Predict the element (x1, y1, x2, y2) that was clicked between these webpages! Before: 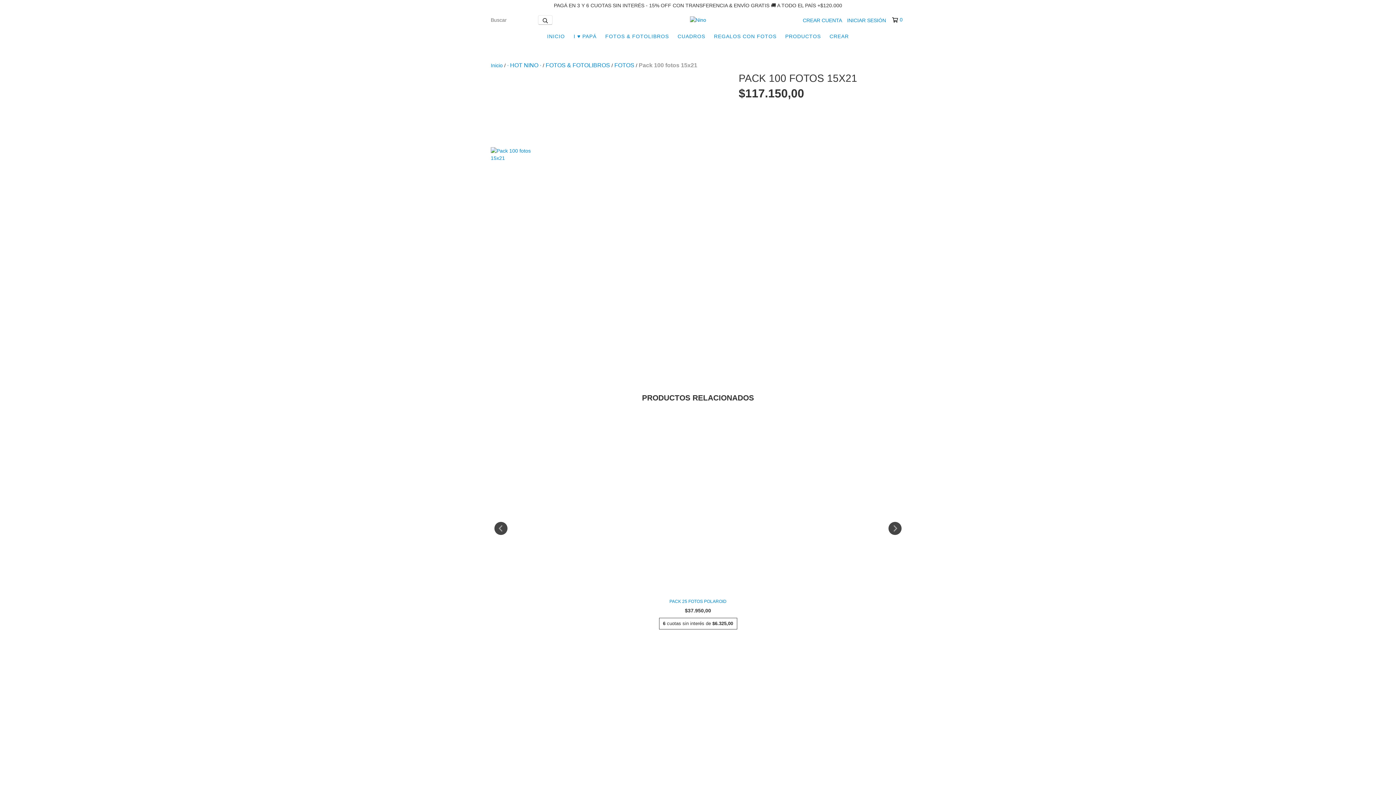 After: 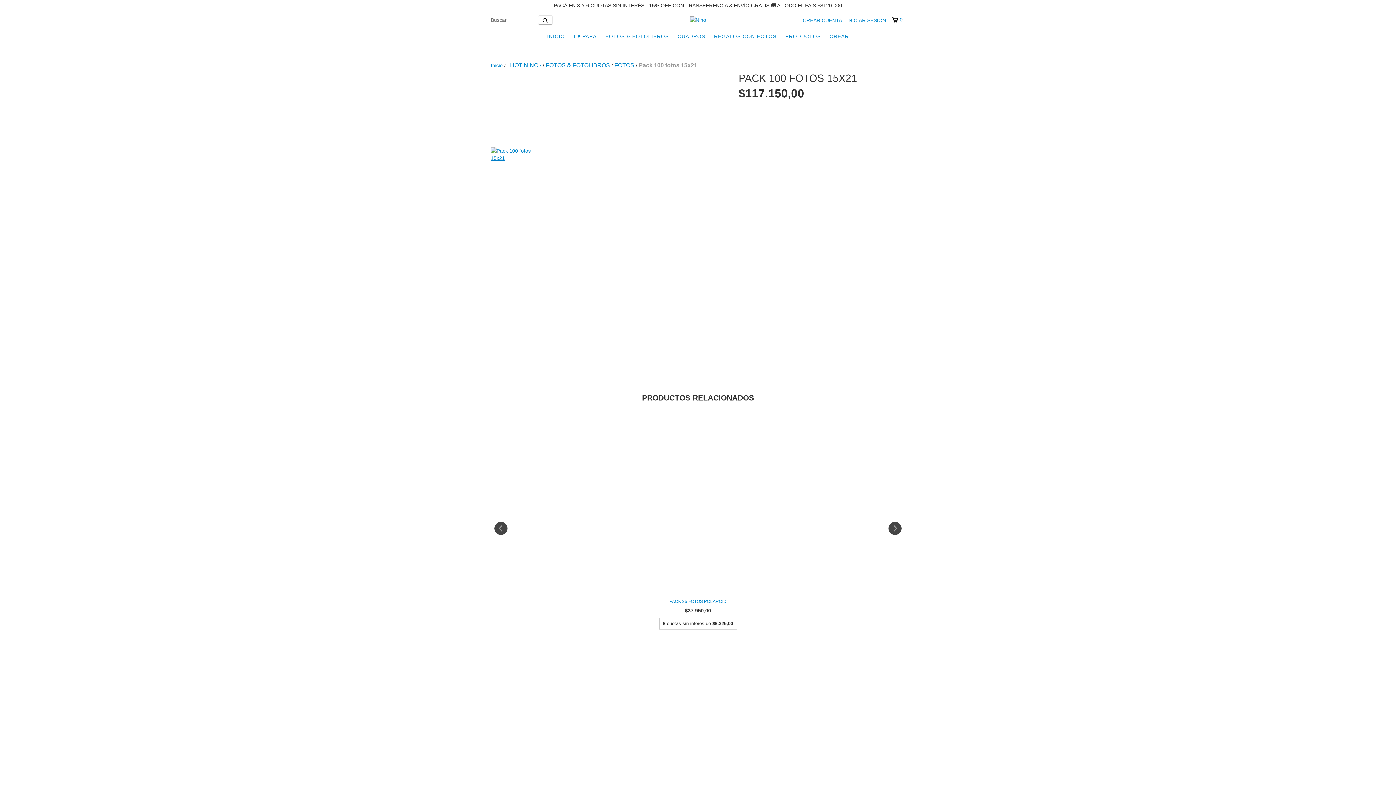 Action: bbox: (490, 147, 545, 161)